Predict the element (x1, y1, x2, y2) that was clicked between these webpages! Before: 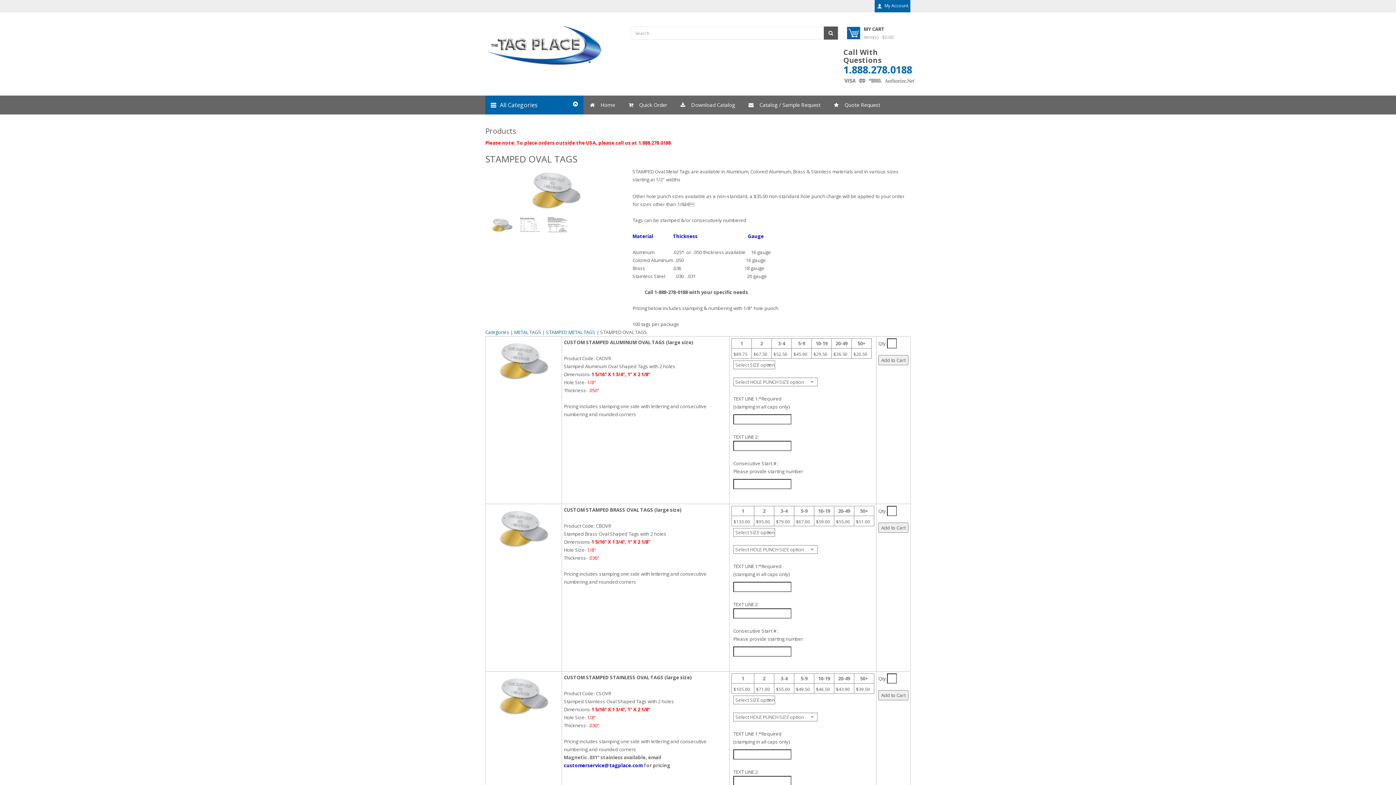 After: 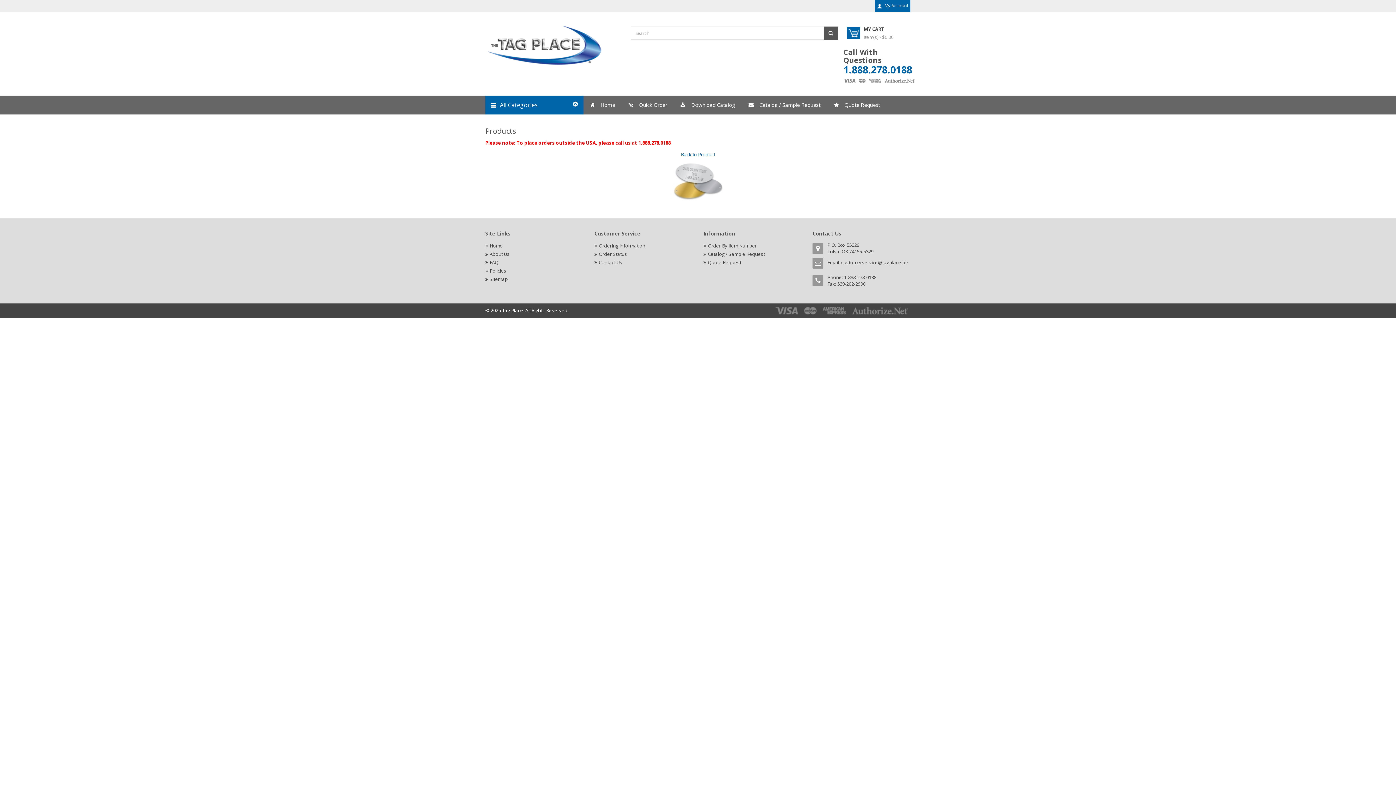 Action: bbox: (487, 673, 560, 719)